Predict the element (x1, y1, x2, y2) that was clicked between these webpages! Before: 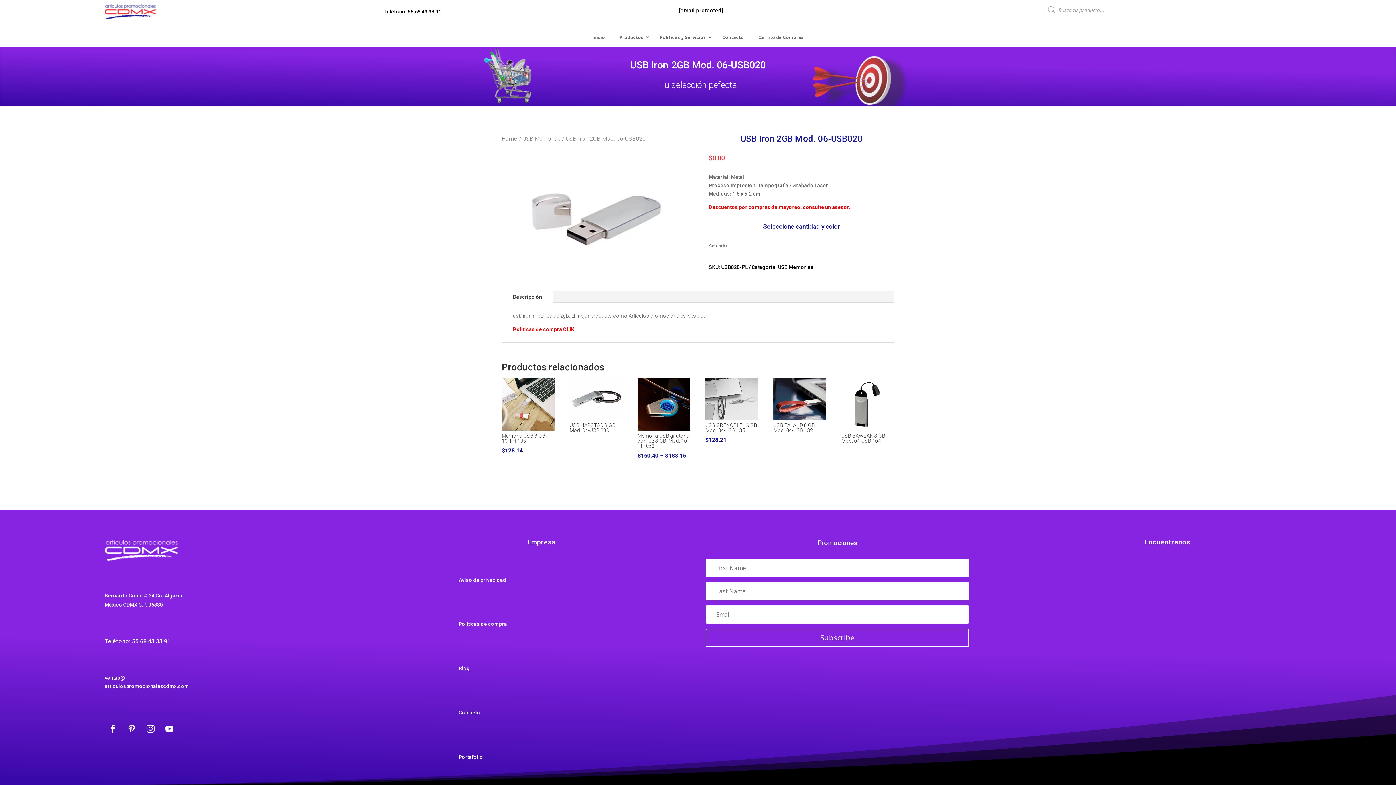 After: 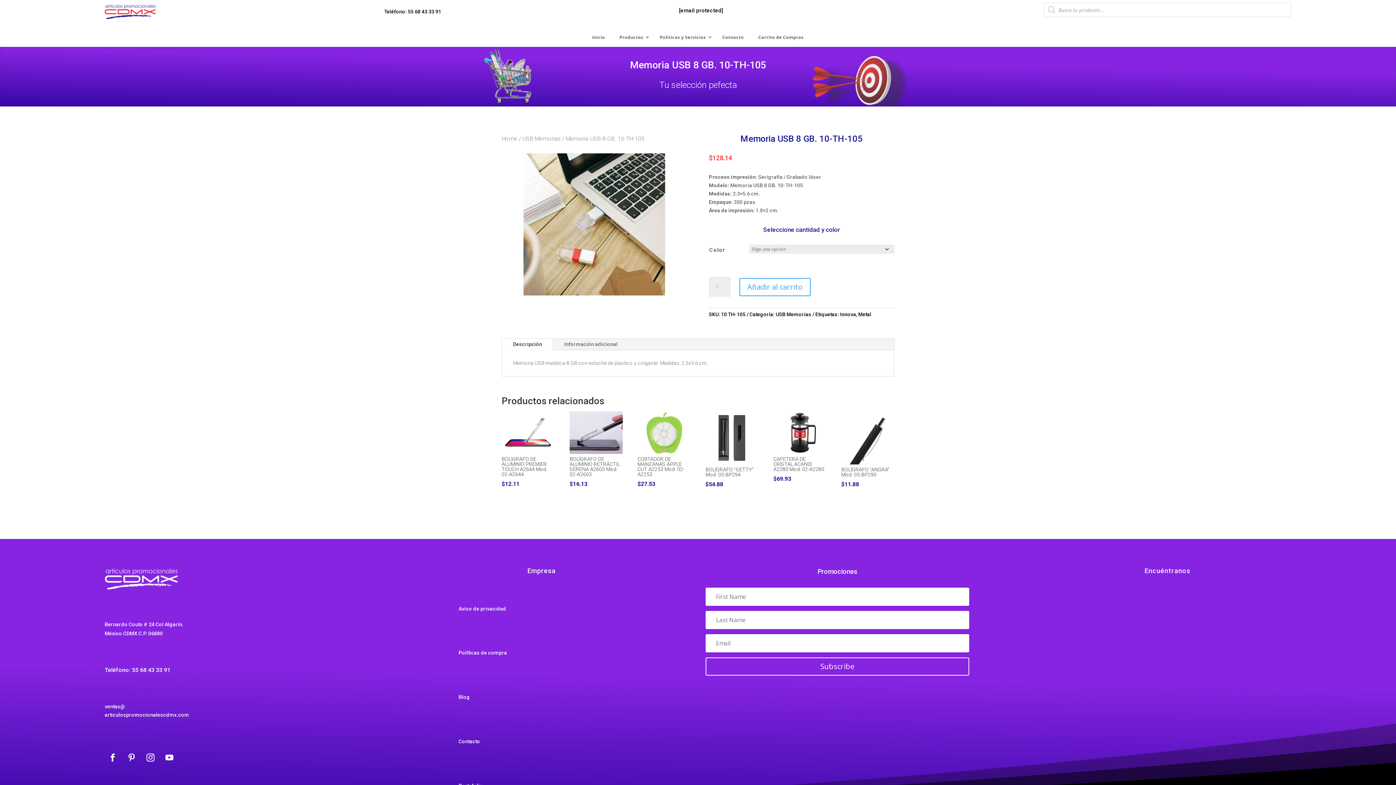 Action: label: Memoria USB 8 GB. 10-TH-105
$128.14 bbox: (501, 377, 554, 455)